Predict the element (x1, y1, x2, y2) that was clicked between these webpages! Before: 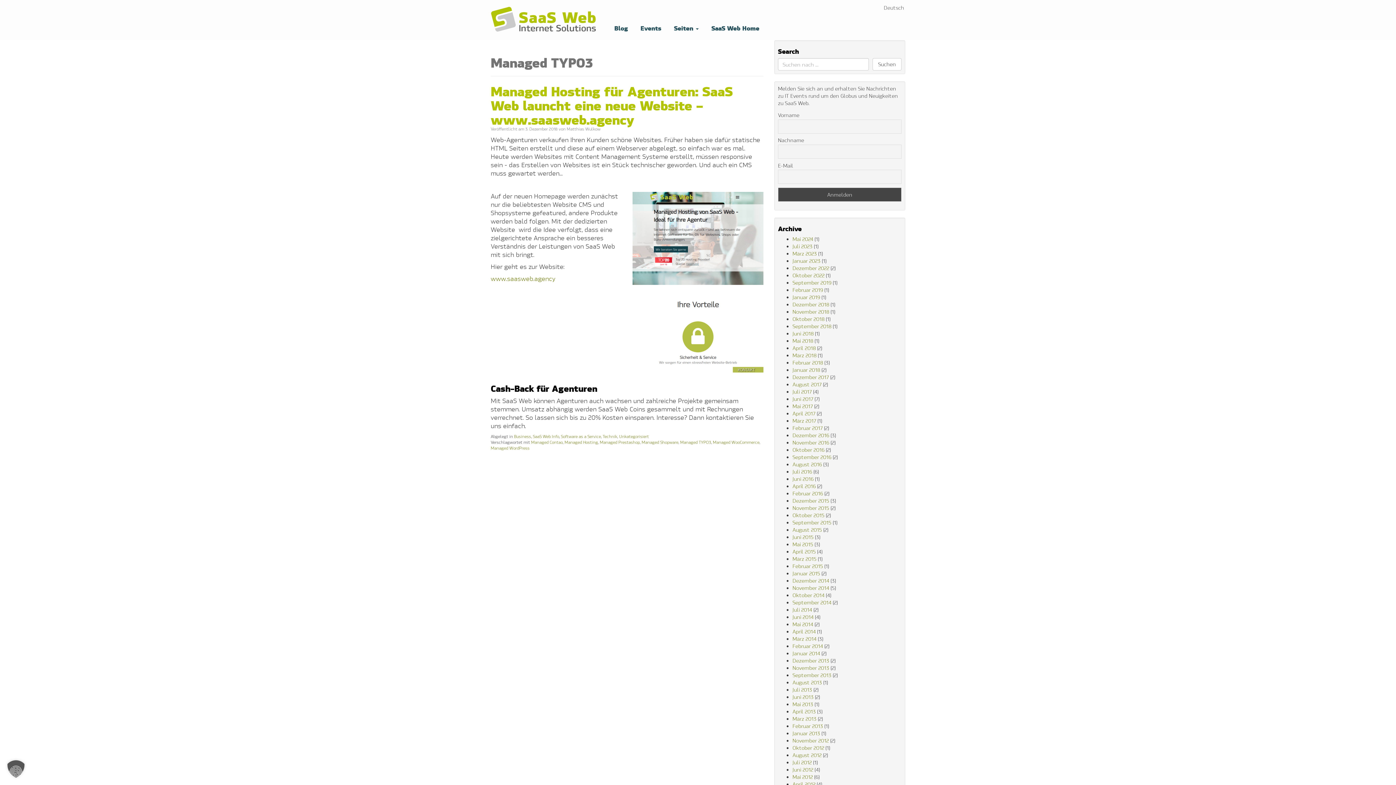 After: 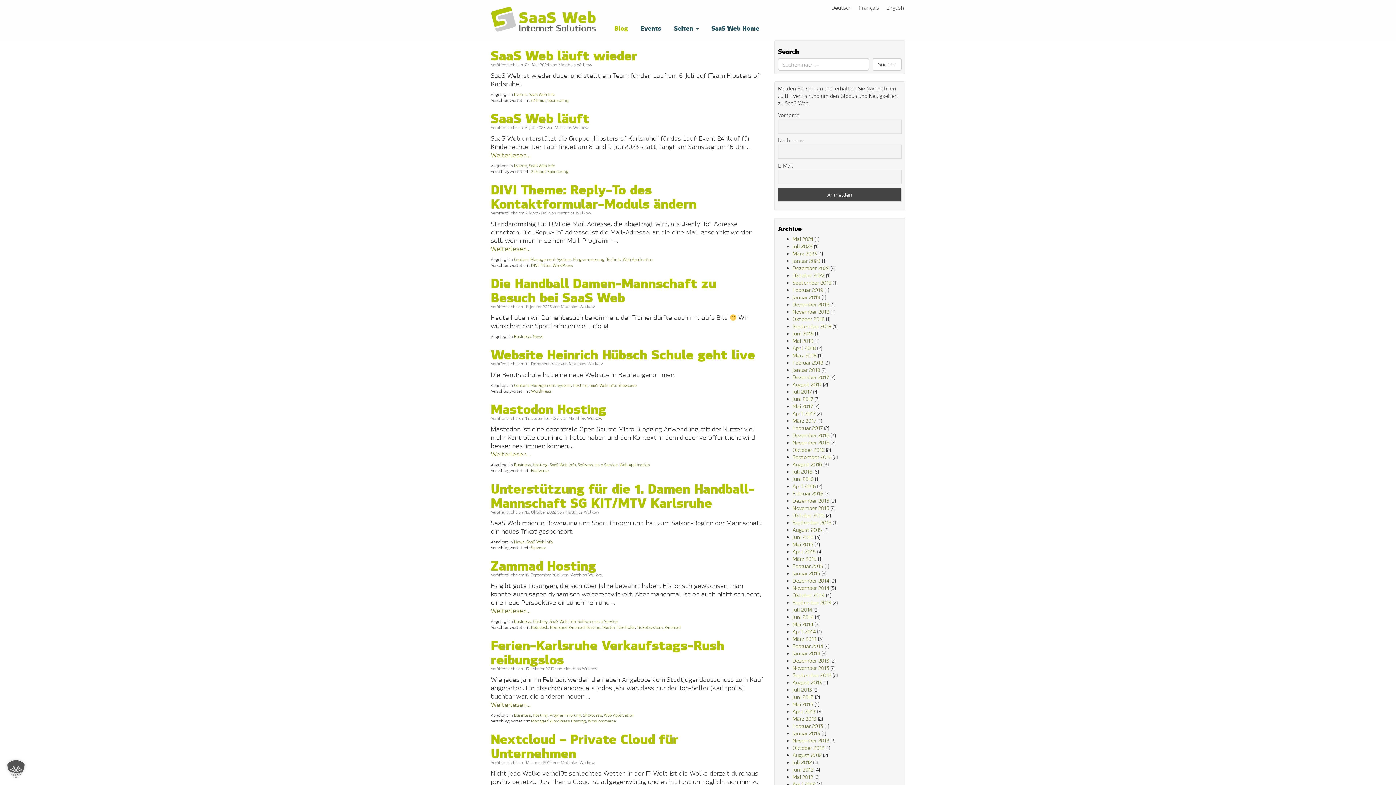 Action: bbox: (792, 395, 813, 402) label: Juni 2017